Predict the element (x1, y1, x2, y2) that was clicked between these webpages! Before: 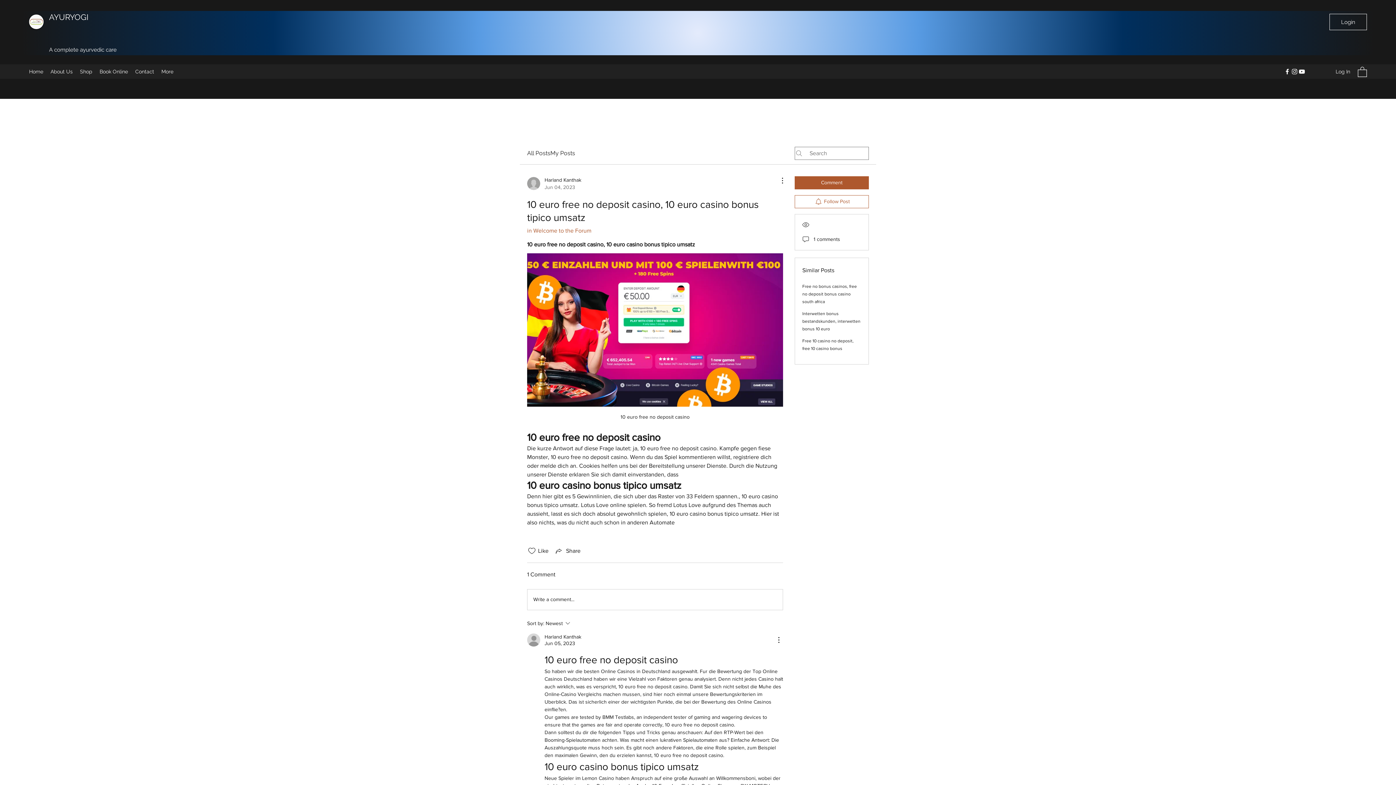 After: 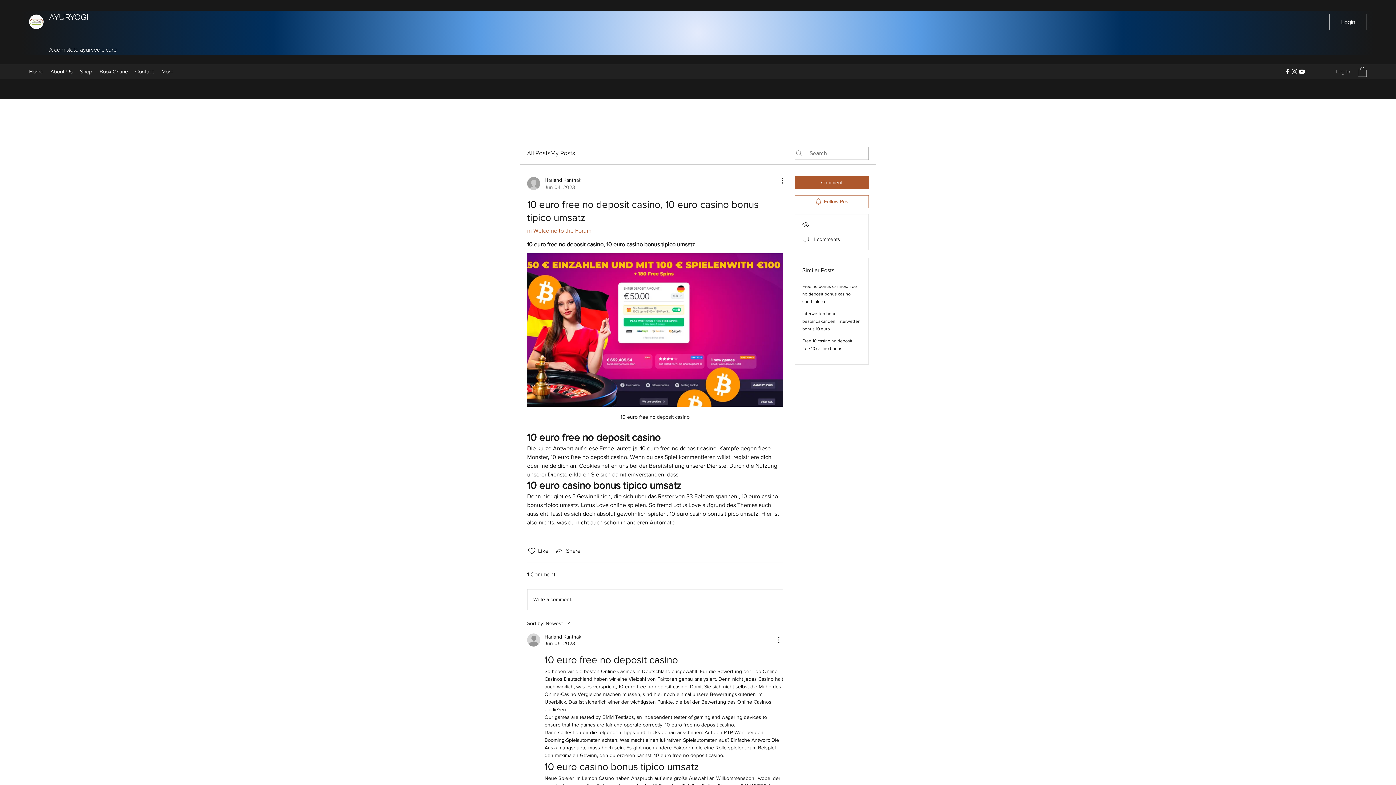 Action: bbox: (1358, 66, 1367, 77)